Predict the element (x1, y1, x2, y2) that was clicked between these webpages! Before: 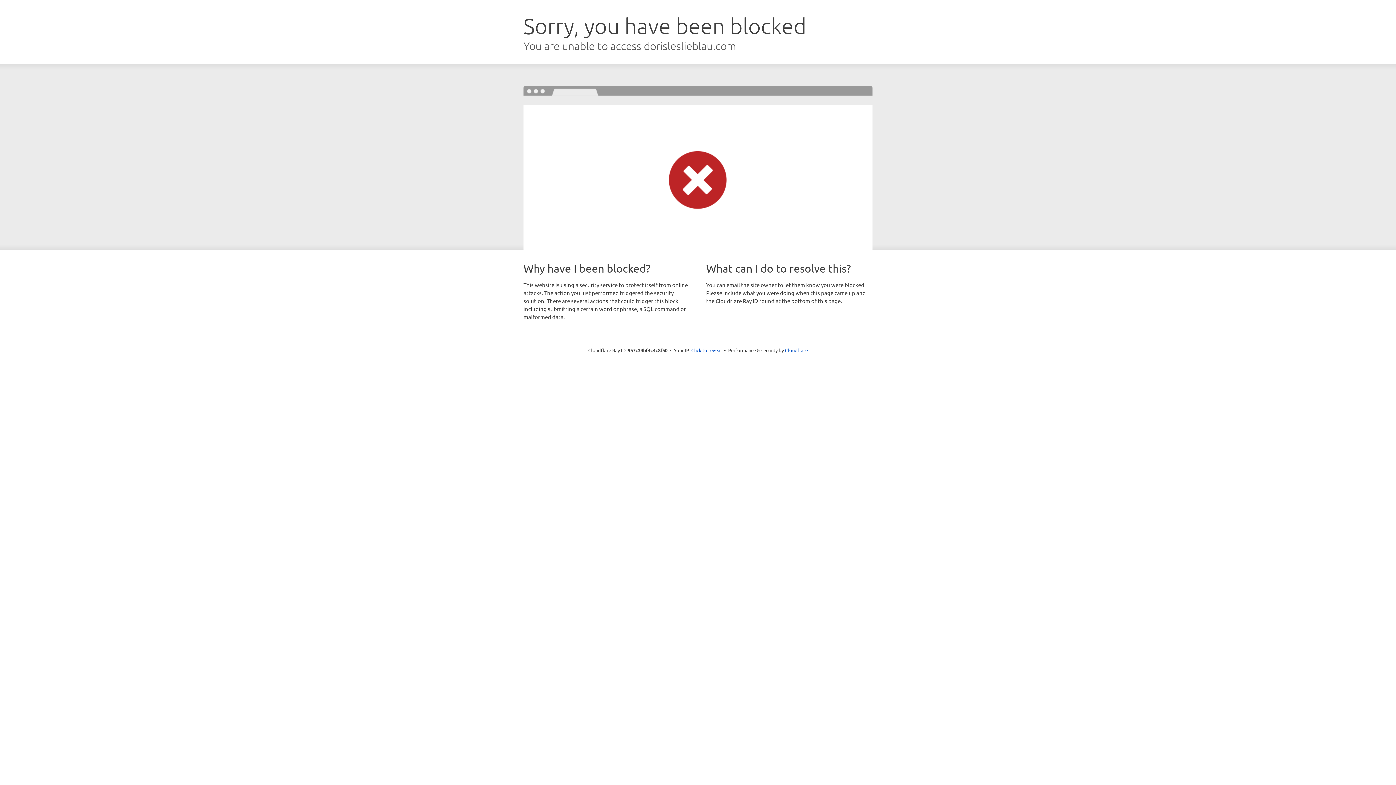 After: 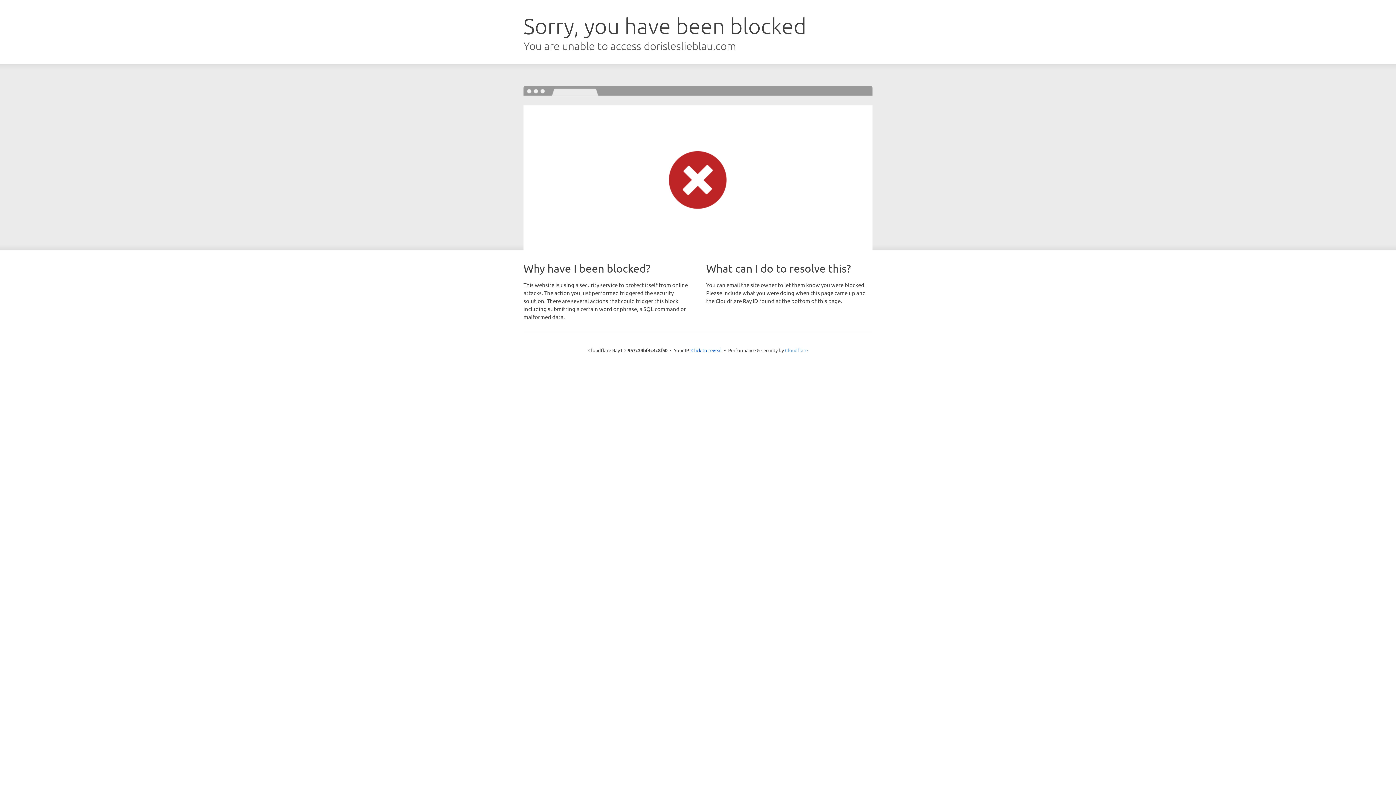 Action: bbox: (785, 347, 808, 353) label: Cloudflare